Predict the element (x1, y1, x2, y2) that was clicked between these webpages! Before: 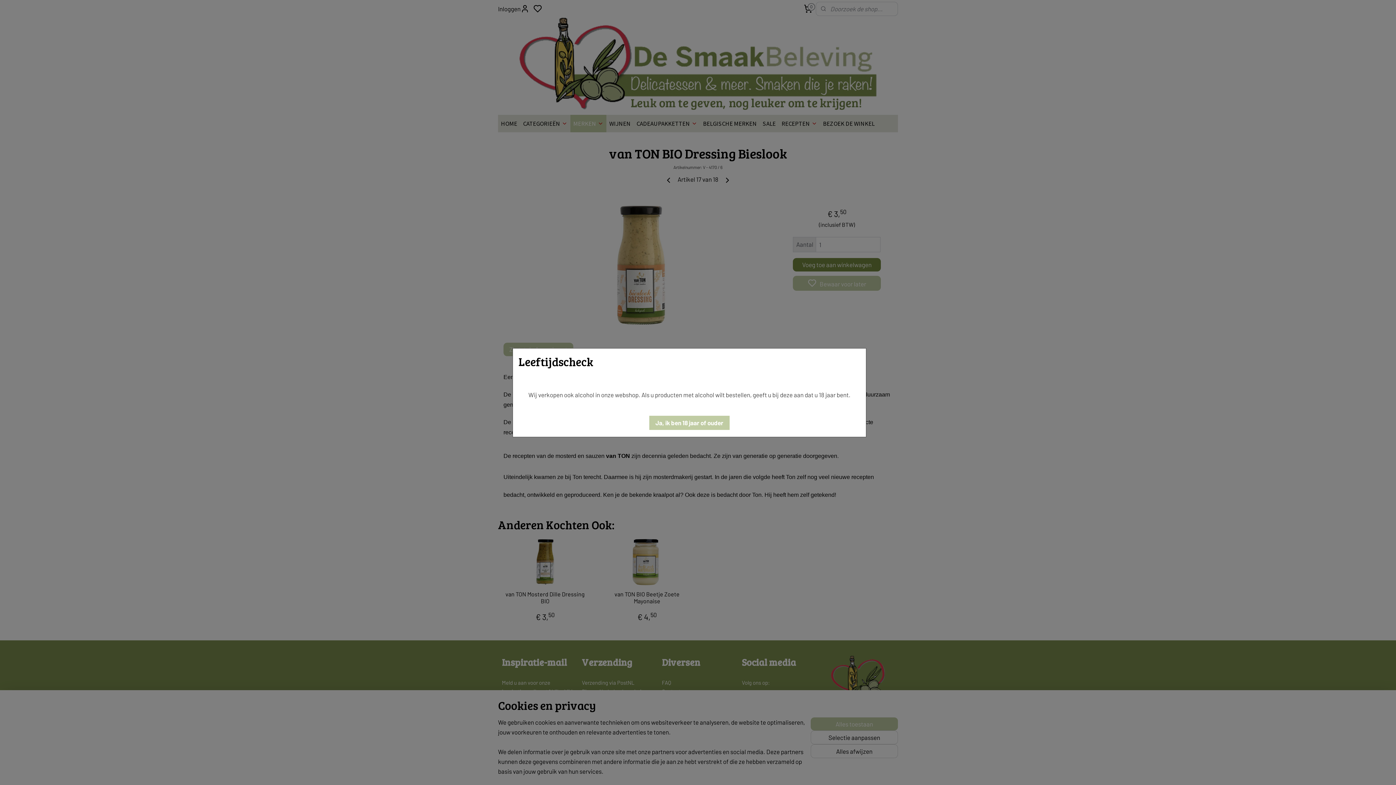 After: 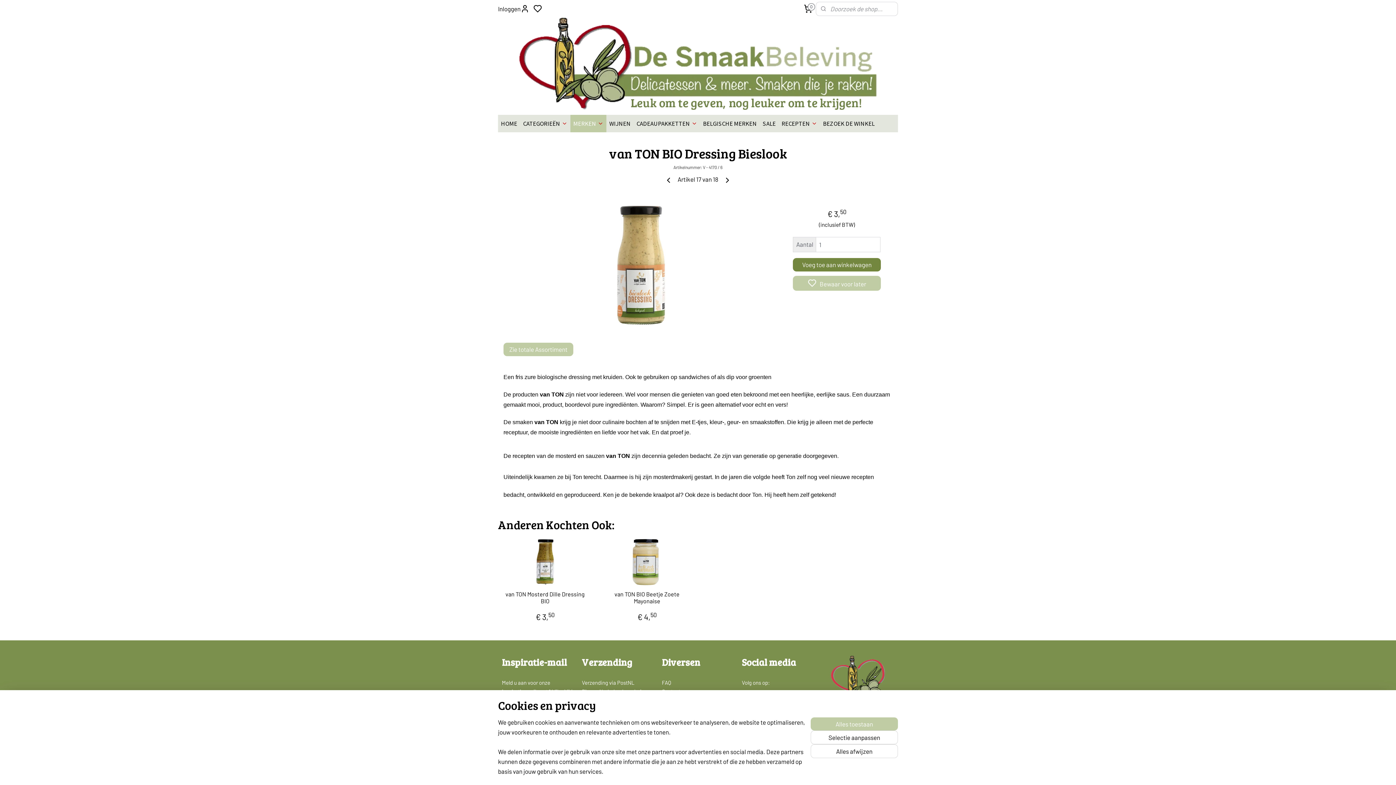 Action: bbox: (649, 416, 729, 430) label: Ja, ik ben 18 jaar of ouder